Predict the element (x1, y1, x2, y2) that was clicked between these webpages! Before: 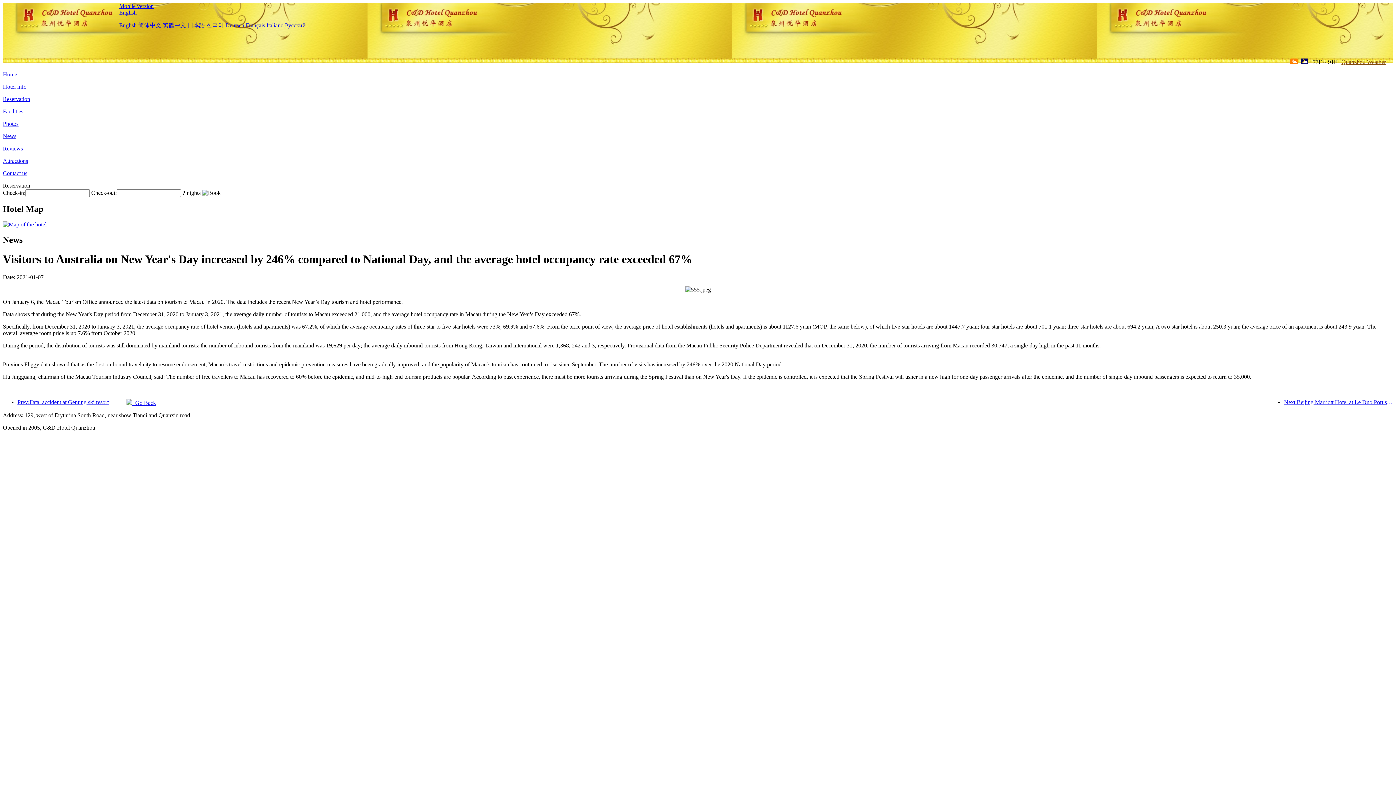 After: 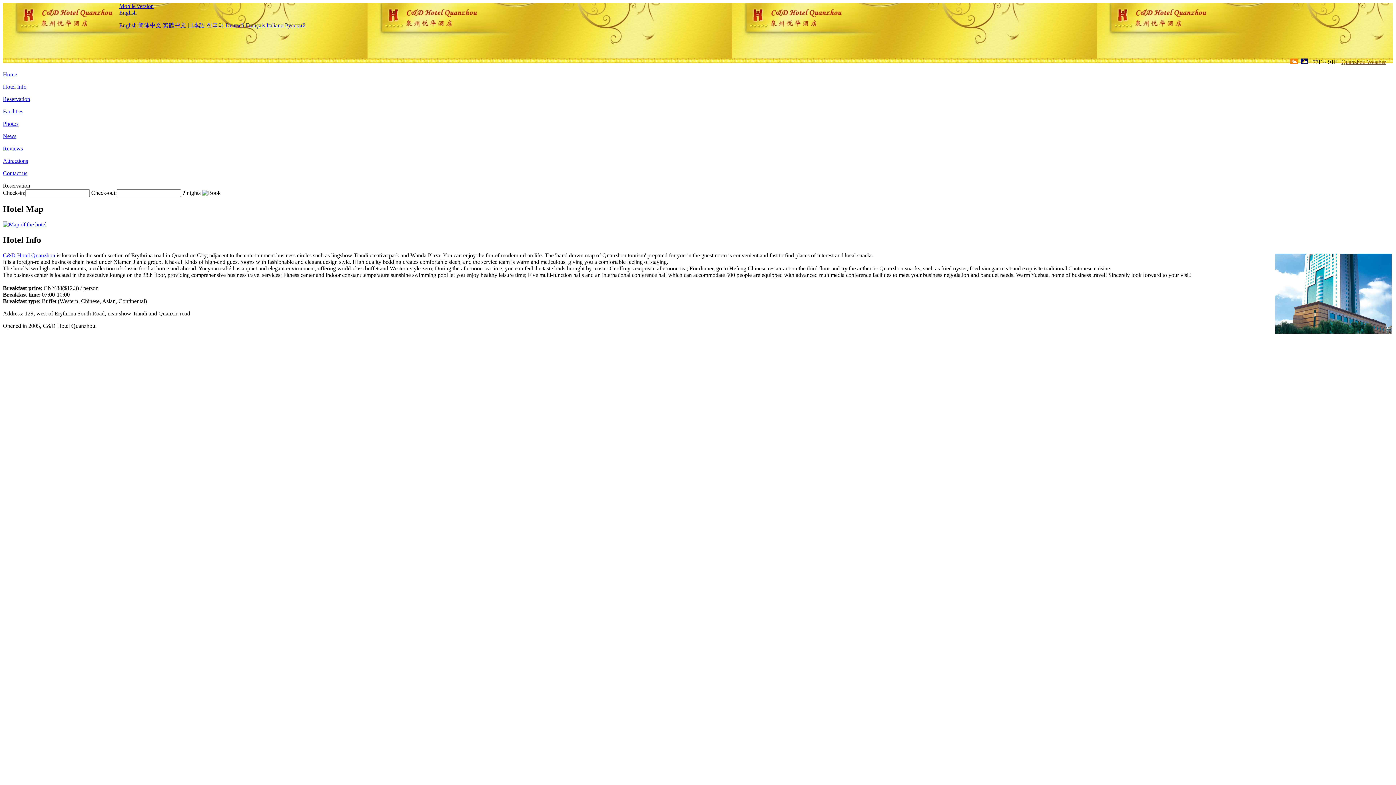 Action: bbox: (2, 83, 26, 89) label: Hotel Info